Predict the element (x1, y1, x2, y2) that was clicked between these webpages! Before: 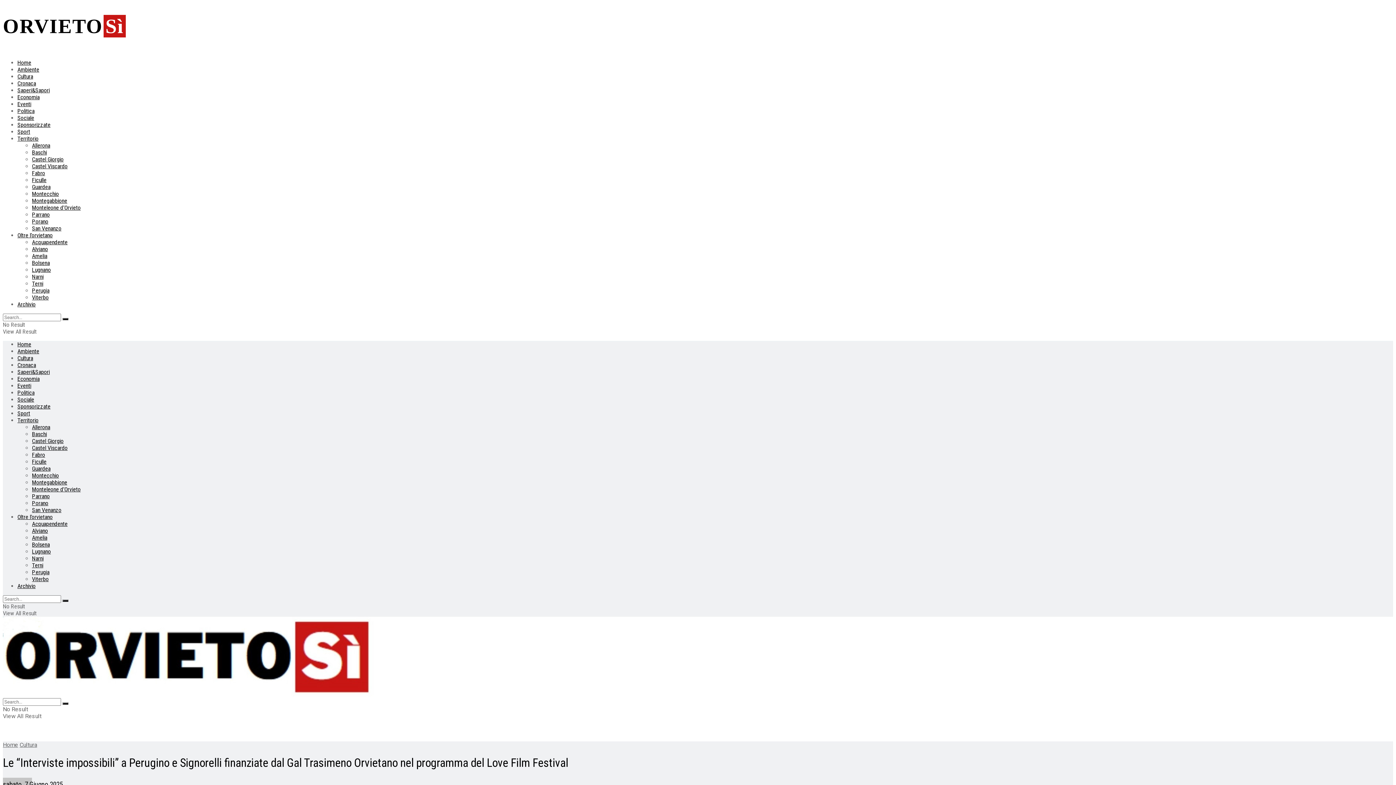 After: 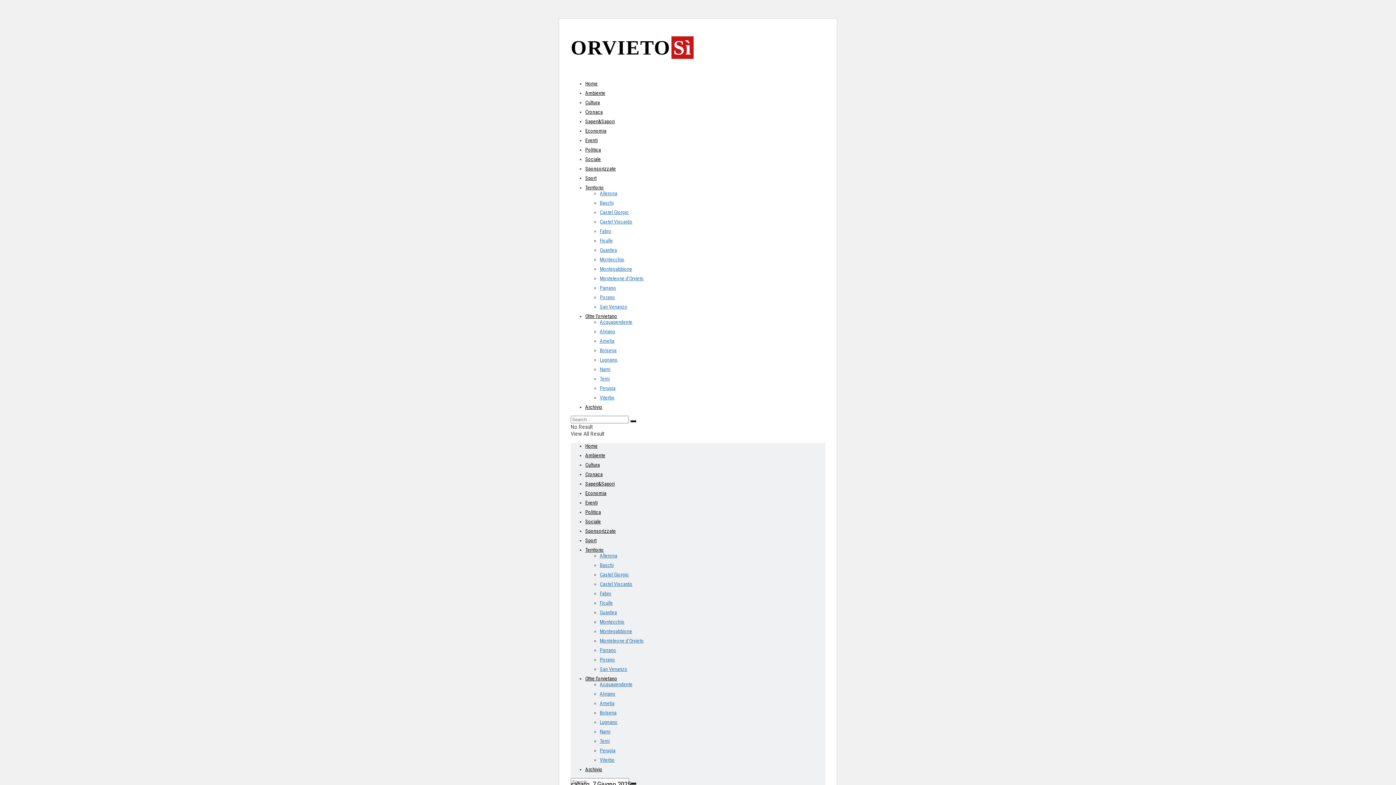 Action: label: Search Button bbox: (62, 600, 68, 602)